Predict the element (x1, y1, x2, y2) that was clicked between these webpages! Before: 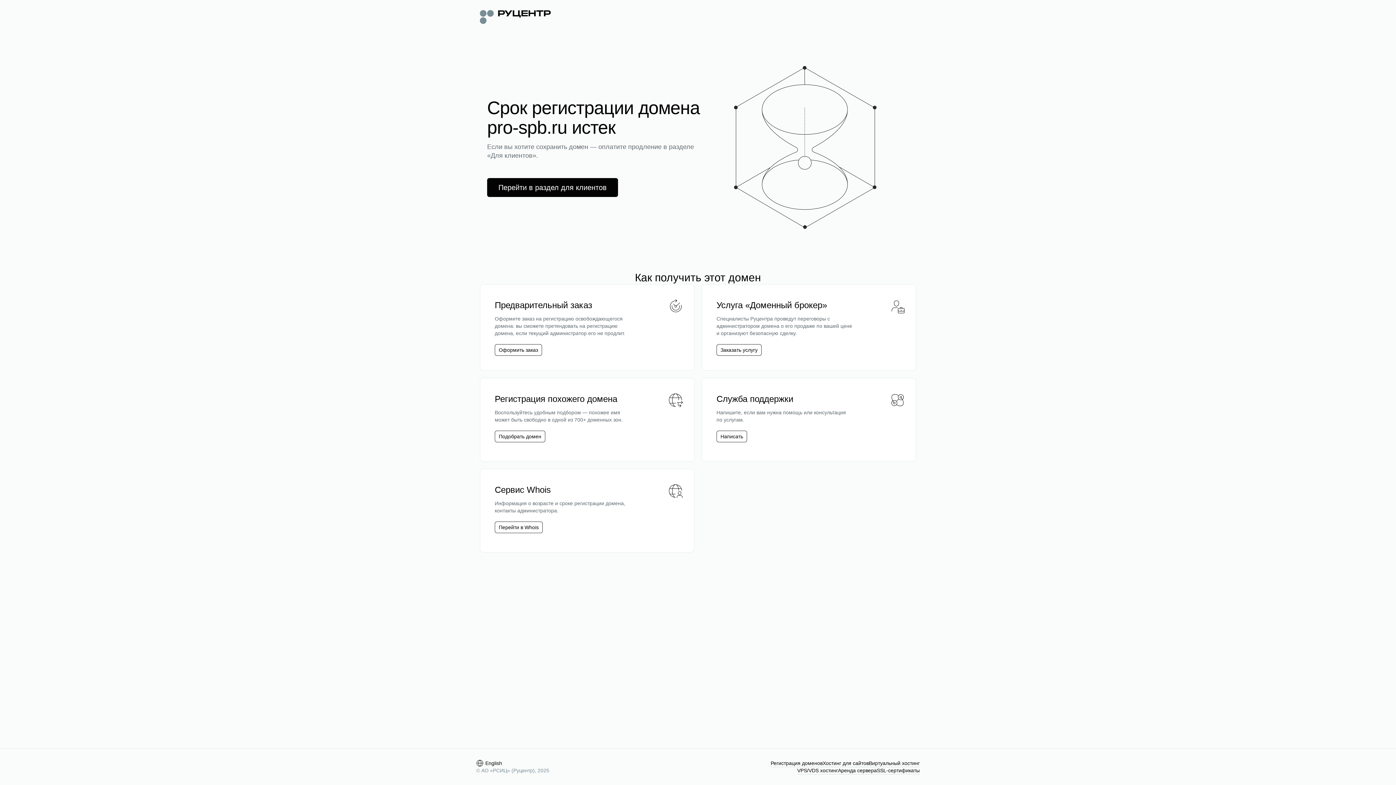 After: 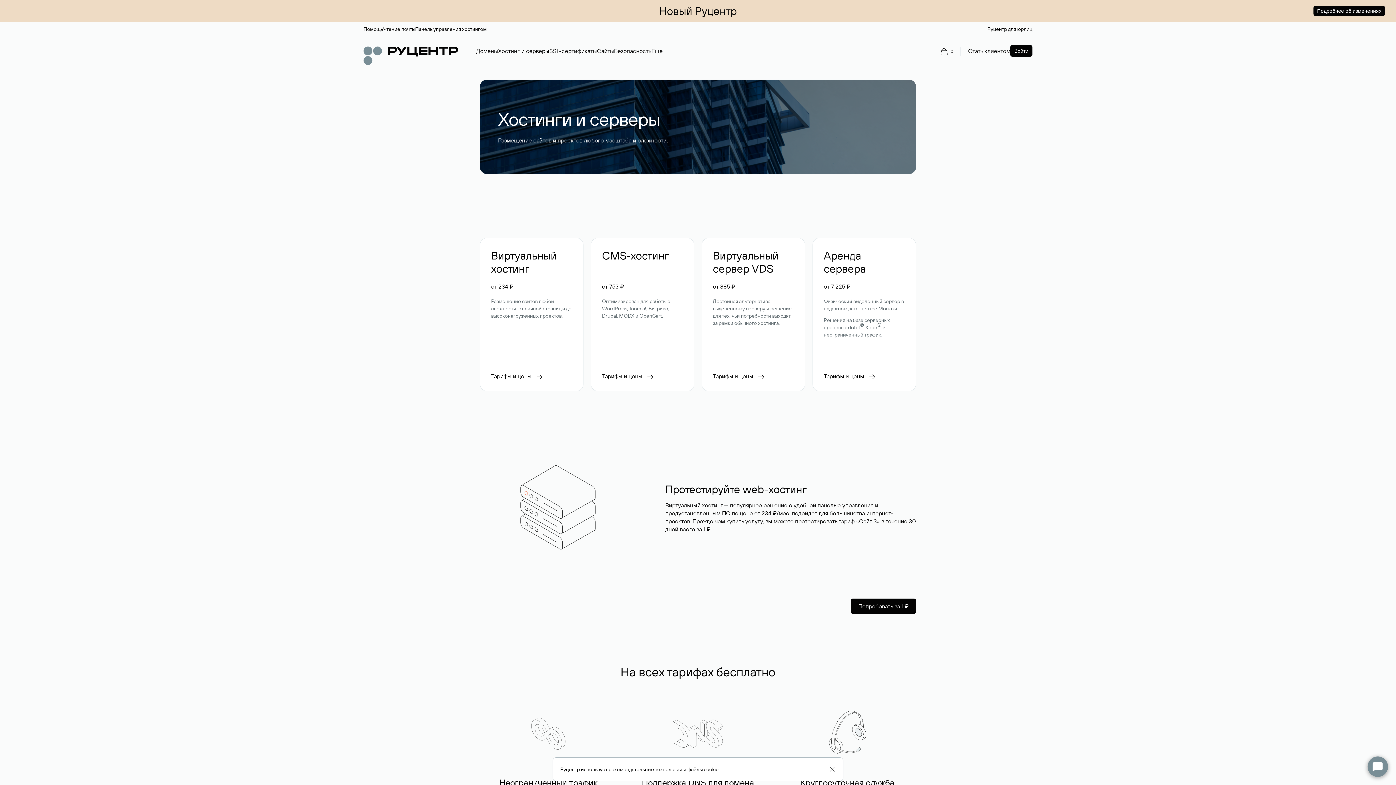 Action: label: Хостинг для сайтов bbox: (822, 760, 869, 767)